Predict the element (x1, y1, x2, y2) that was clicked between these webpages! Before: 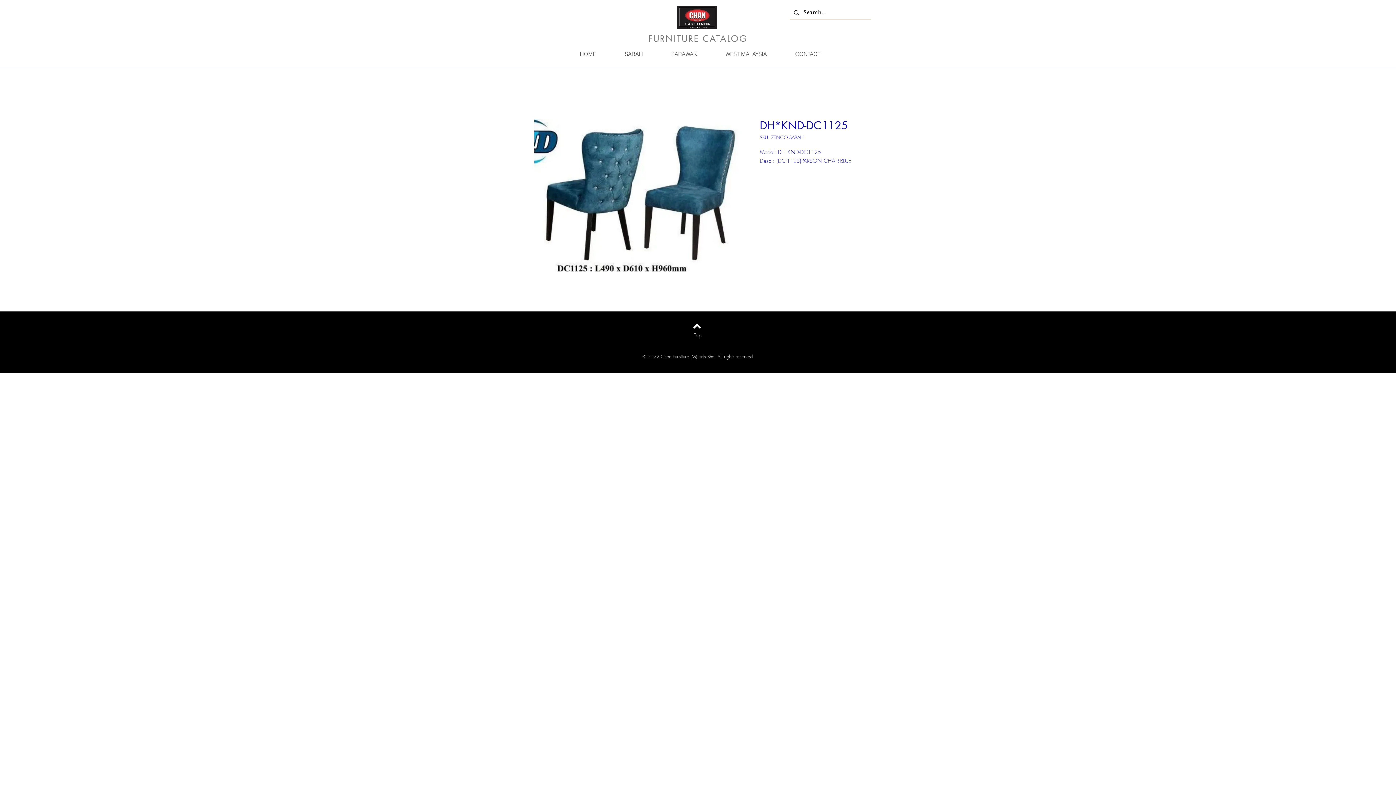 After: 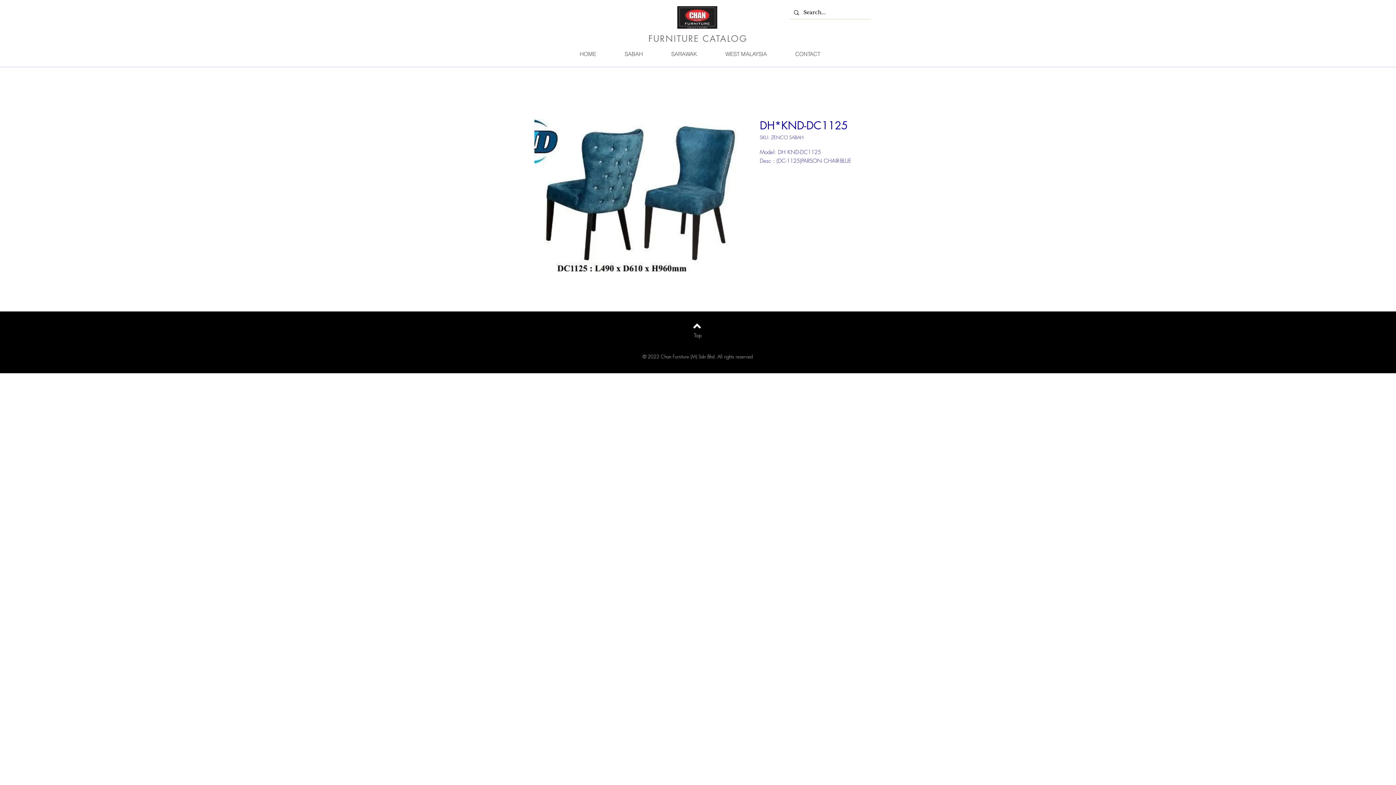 Action: label: © 2022 Chan Furniture (M) Sdn Bhd. All rights reserved bbox: (642, 353, 752, 360)